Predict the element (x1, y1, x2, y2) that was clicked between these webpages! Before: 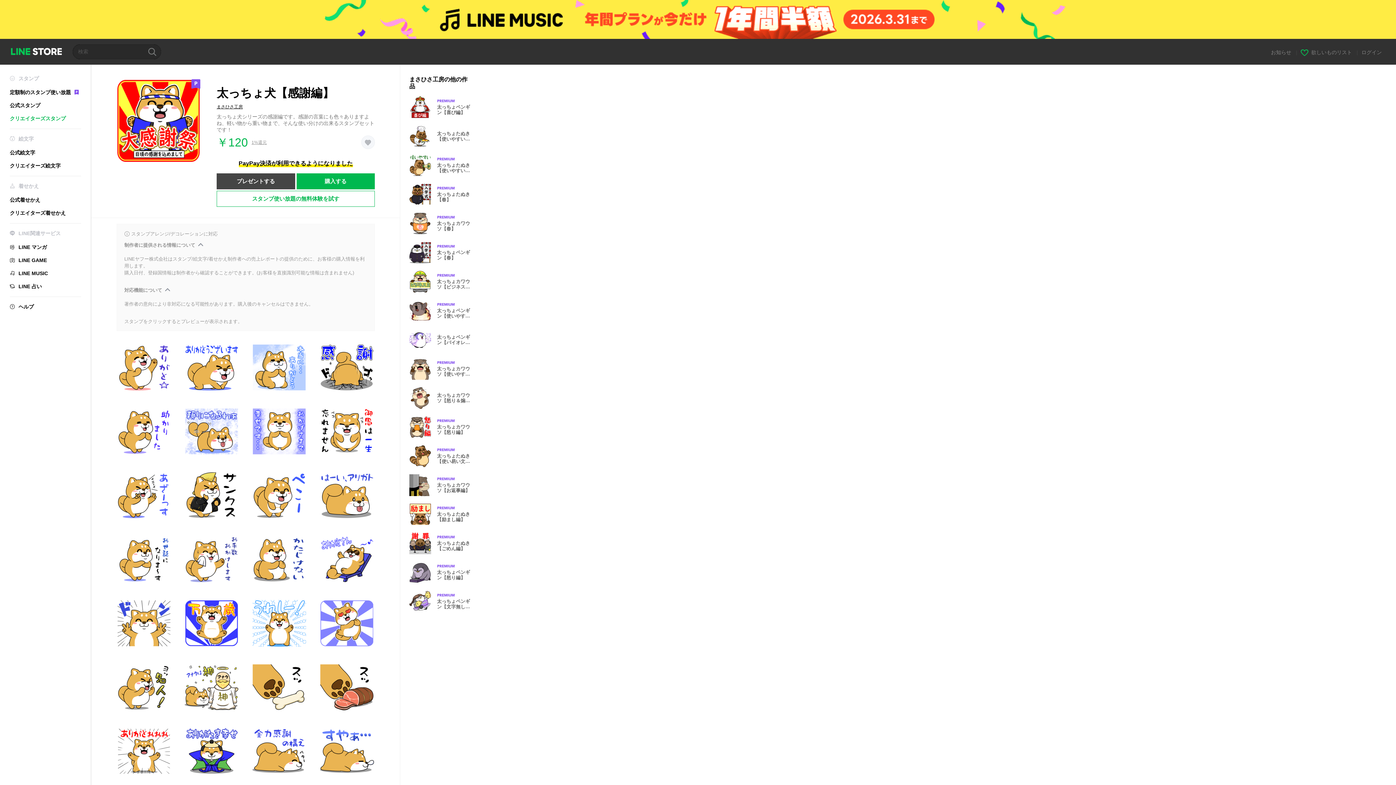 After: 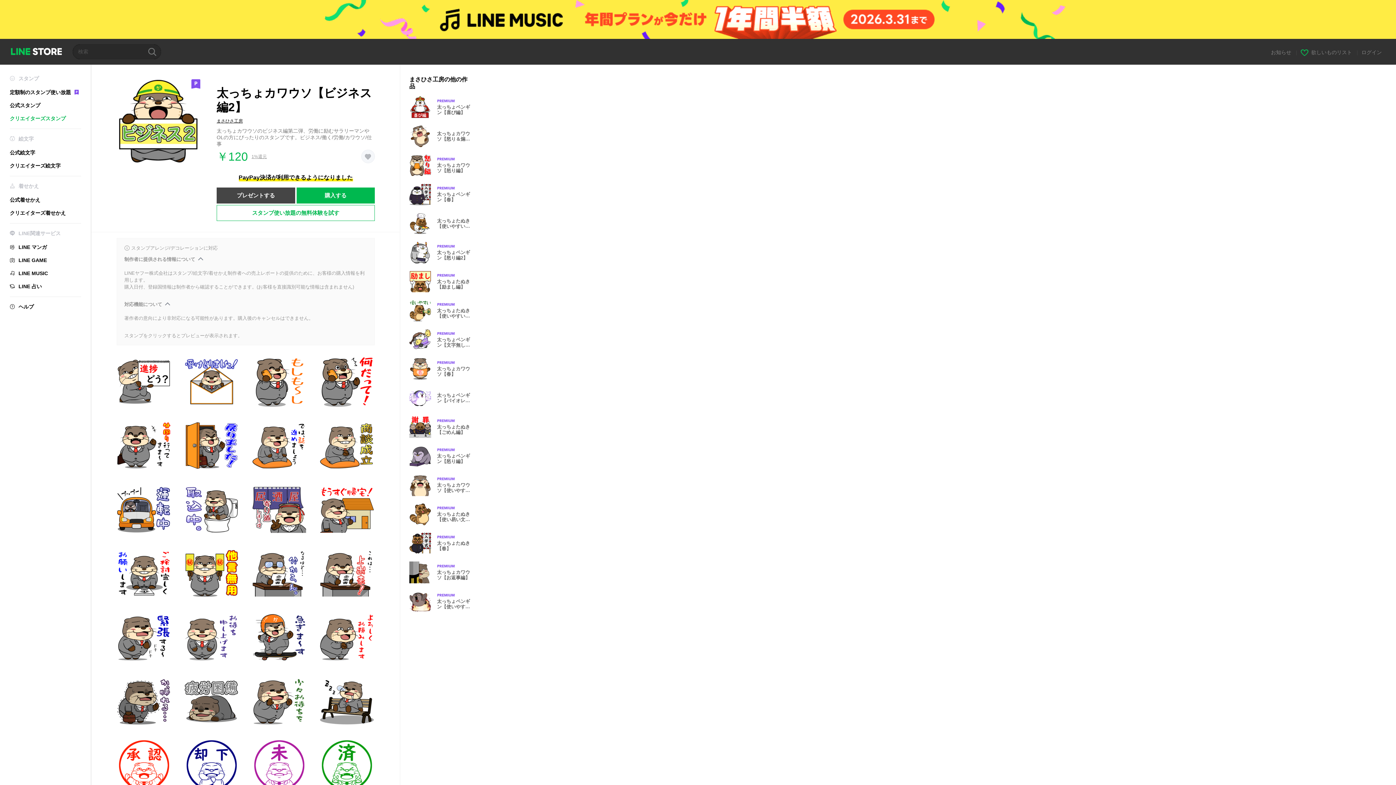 Action: bbox: (409, 270, 477, 292) label: Premium
太っちょカワウソ【ビジネス編2】